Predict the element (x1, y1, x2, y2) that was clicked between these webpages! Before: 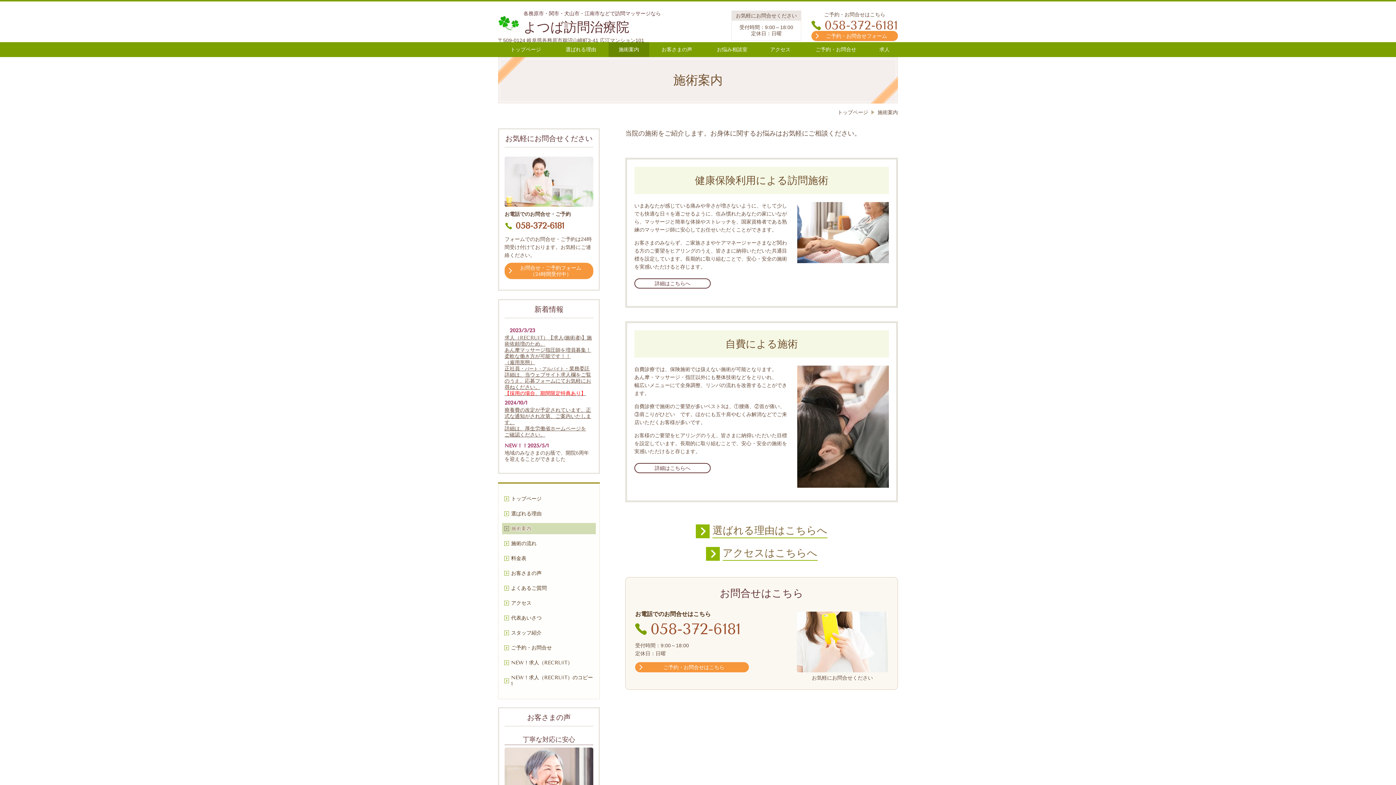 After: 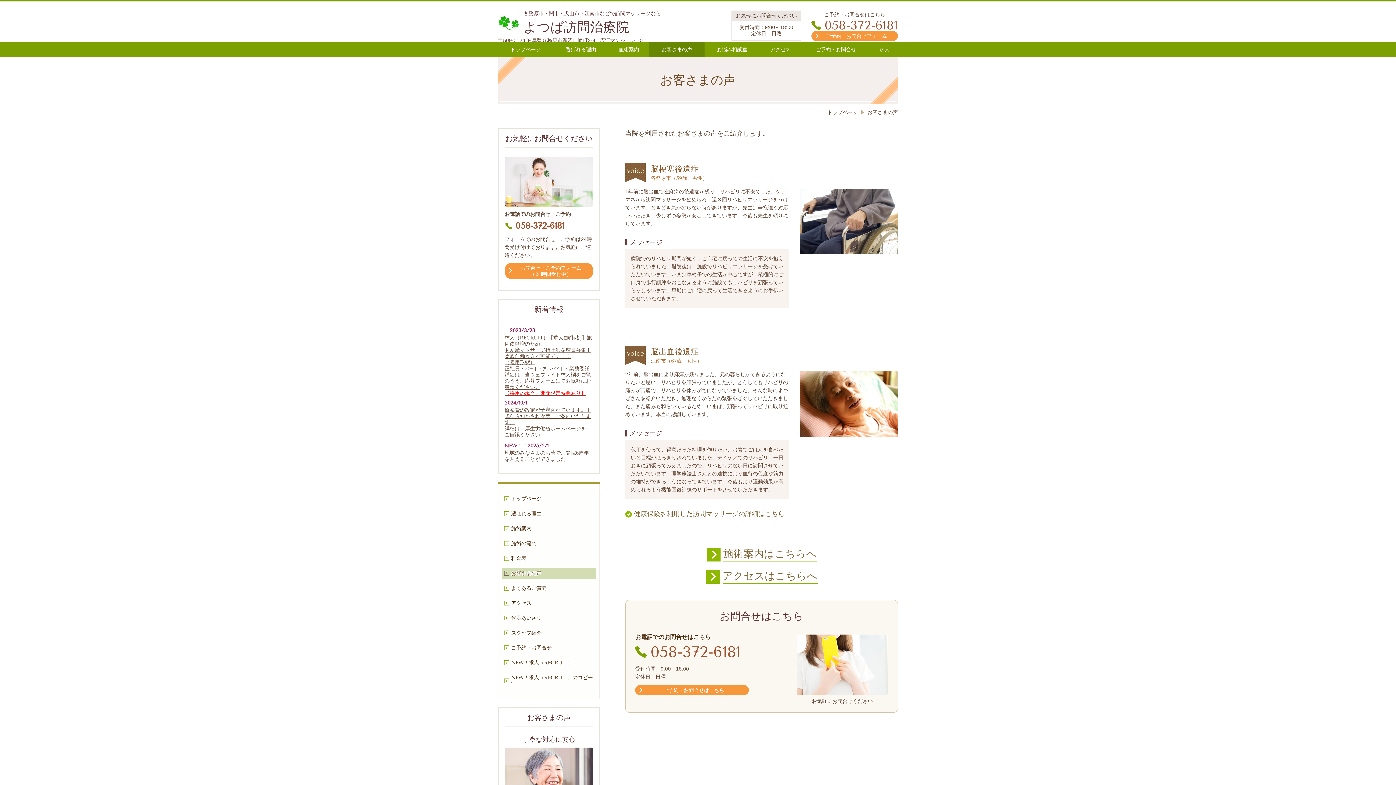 Action: bbox: (649, 42, 704, 56) label: お客さまの声